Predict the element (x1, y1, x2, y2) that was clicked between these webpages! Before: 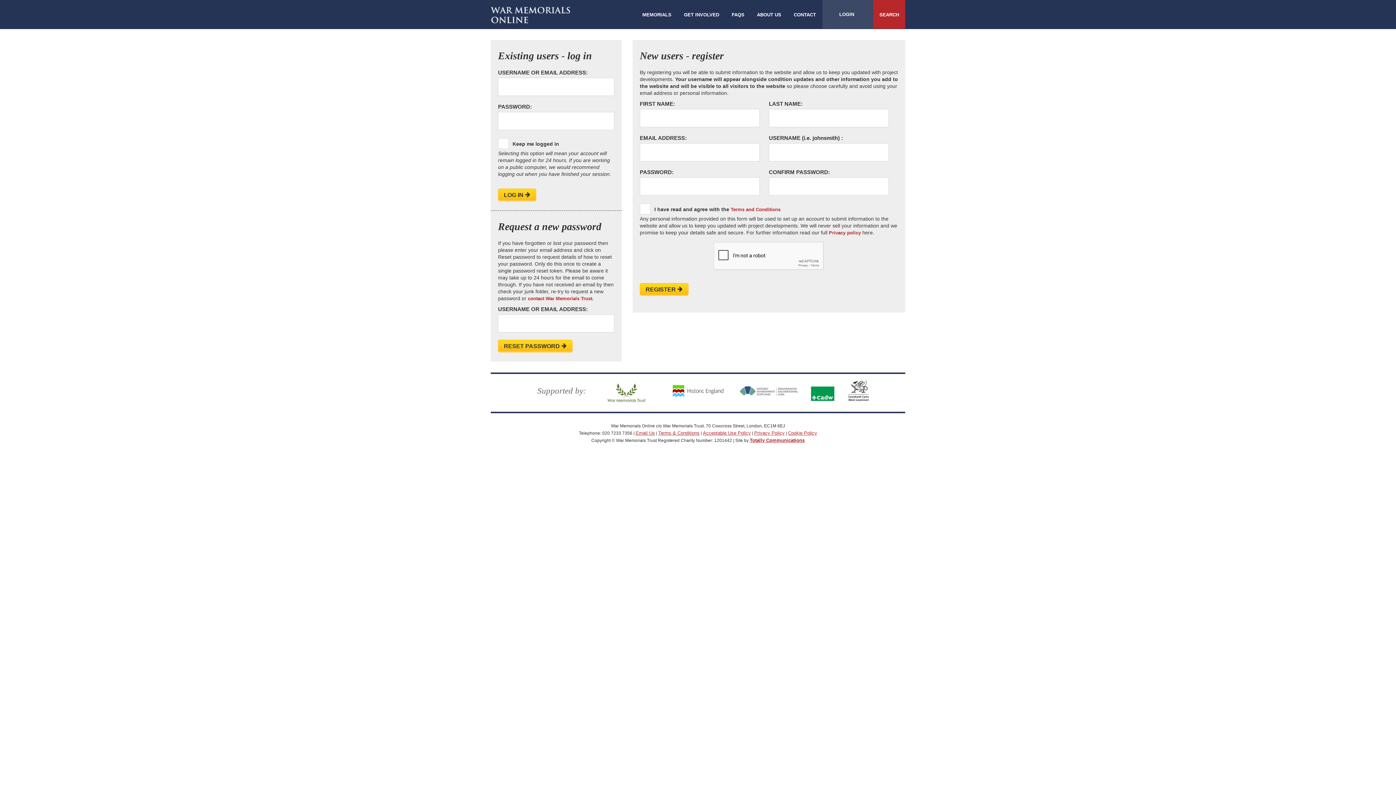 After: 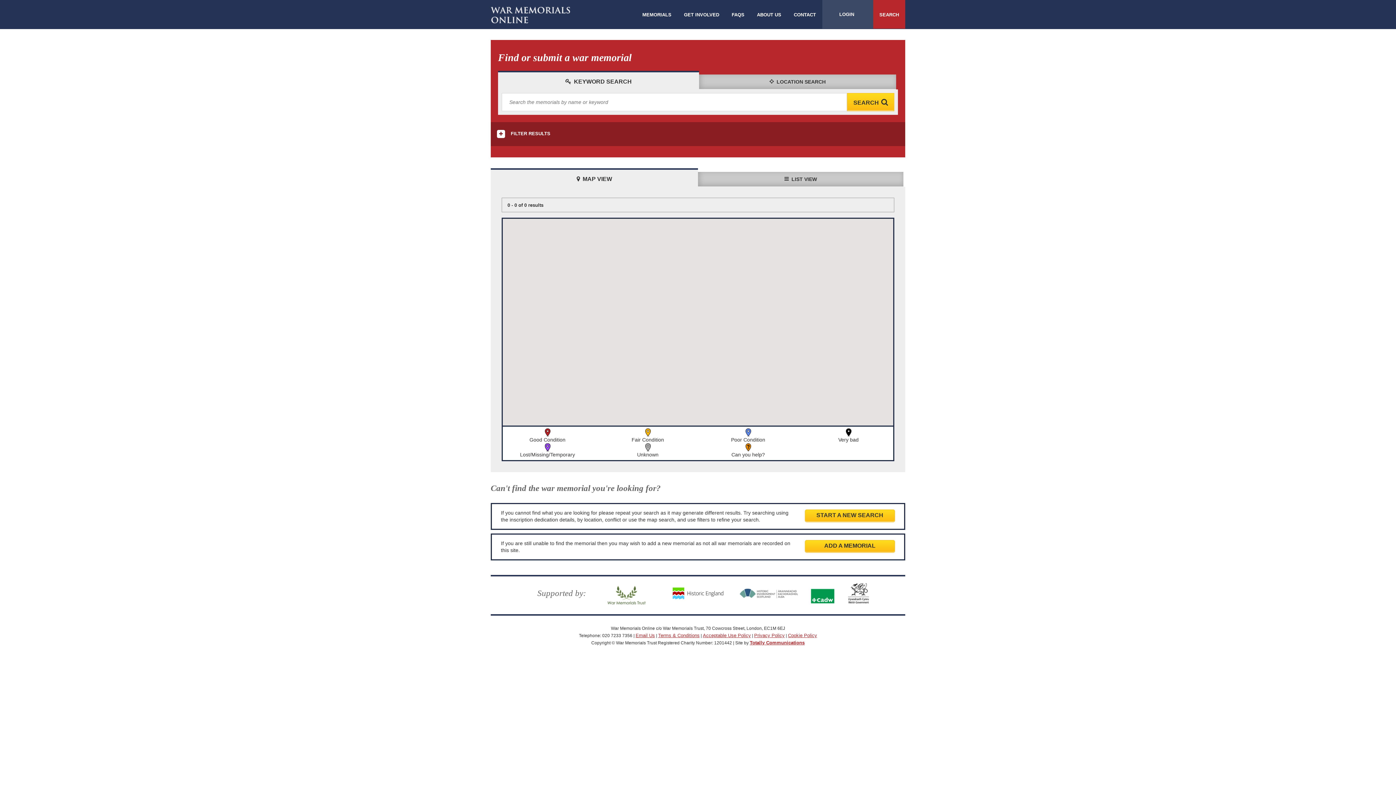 Action: bbox: (637, 0, 677, 28) label: MEMORIALS